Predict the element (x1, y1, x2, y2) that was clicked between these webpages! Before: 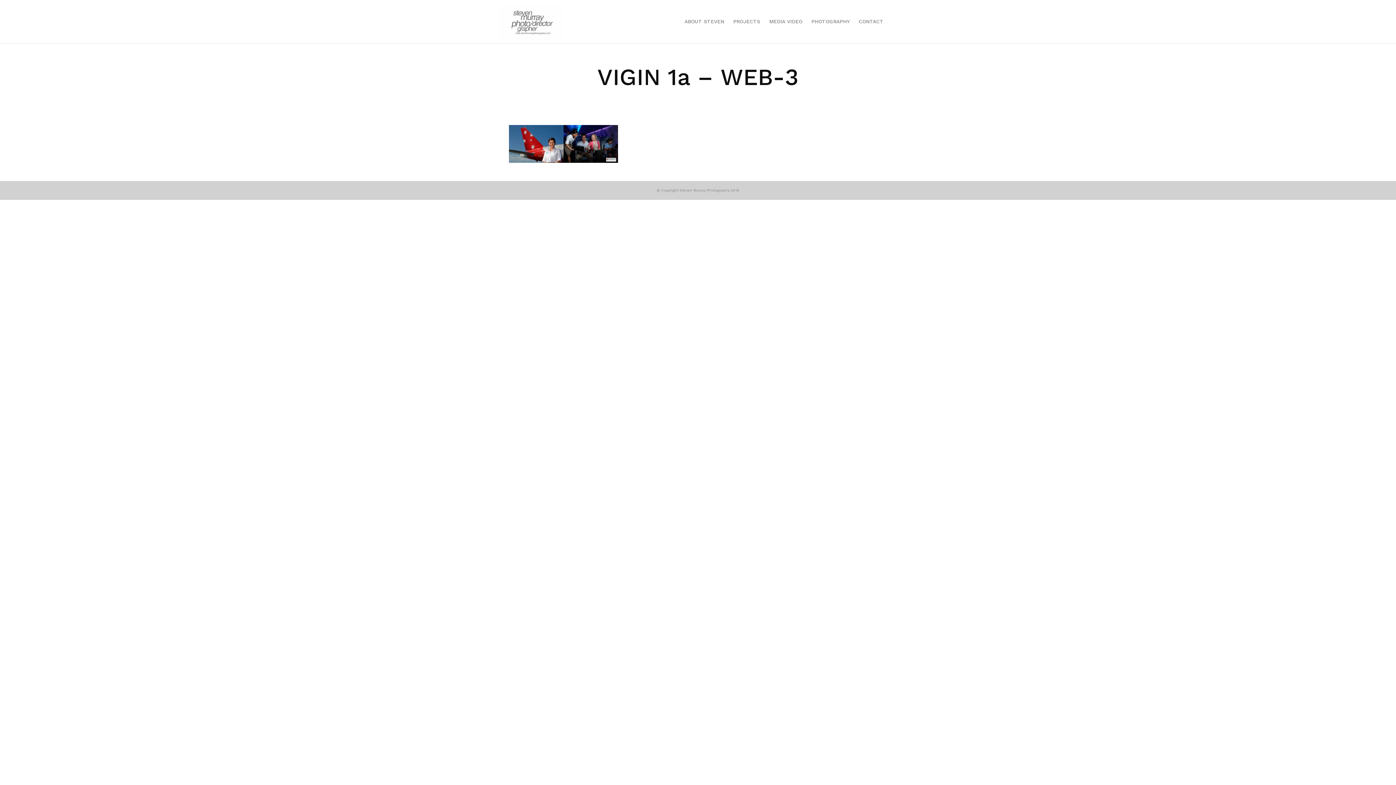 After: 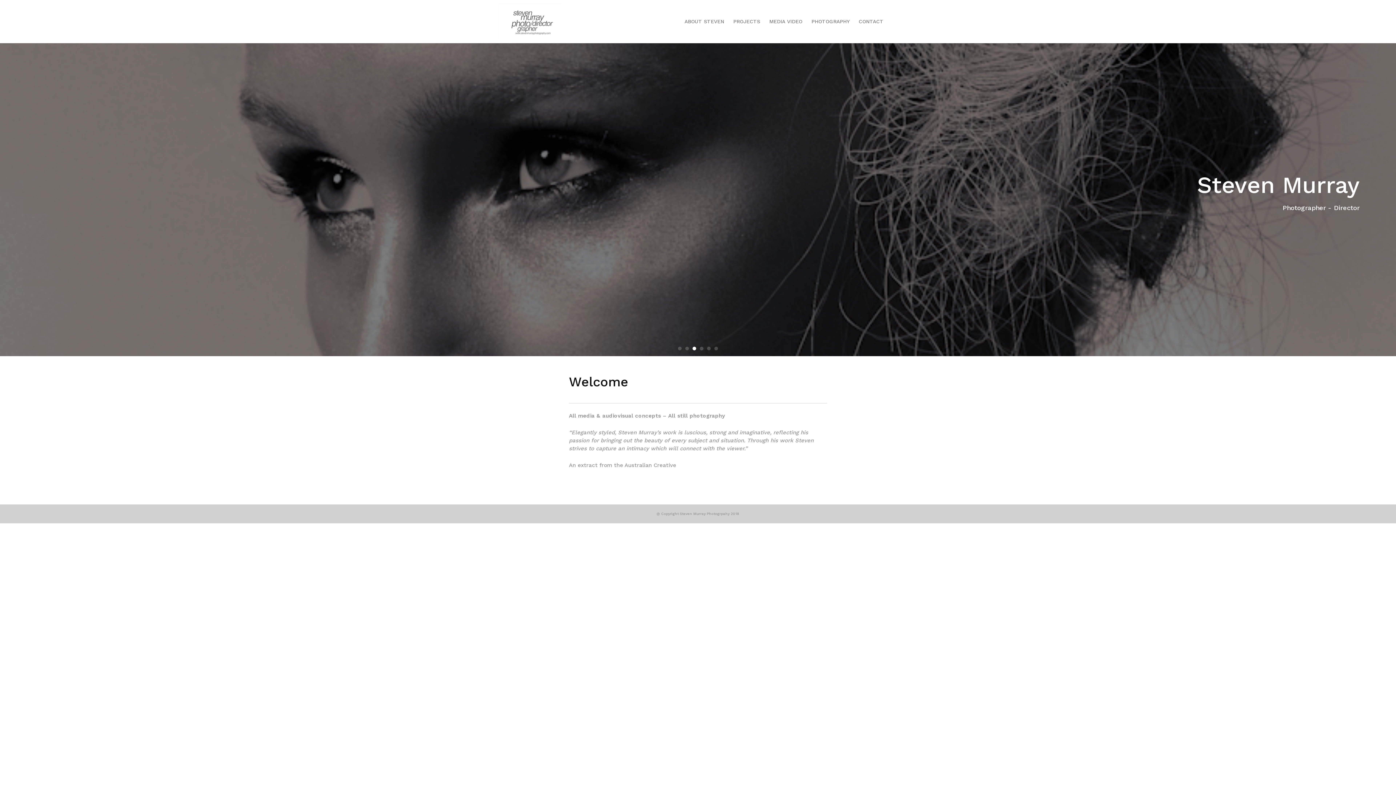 Action: bbox: (498, 3, 561, 39)